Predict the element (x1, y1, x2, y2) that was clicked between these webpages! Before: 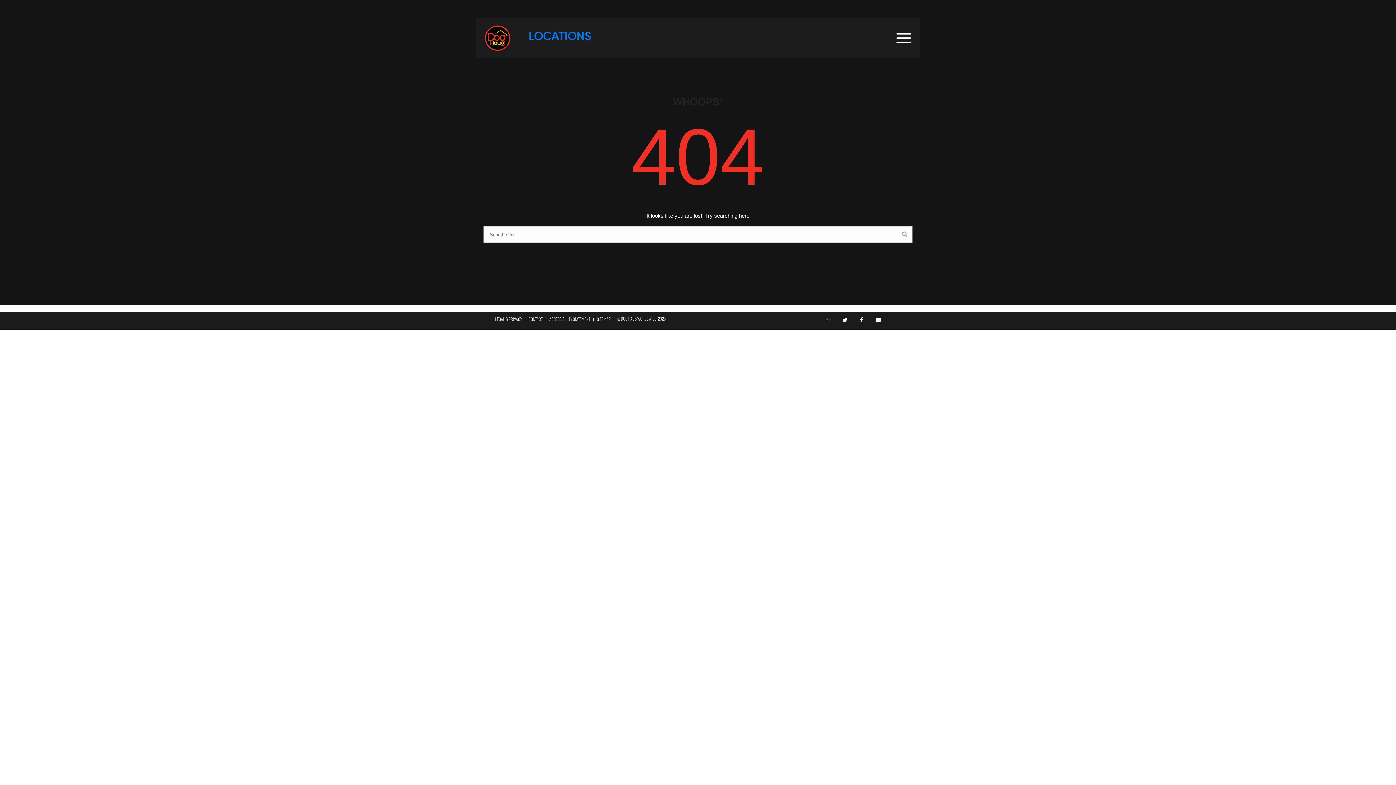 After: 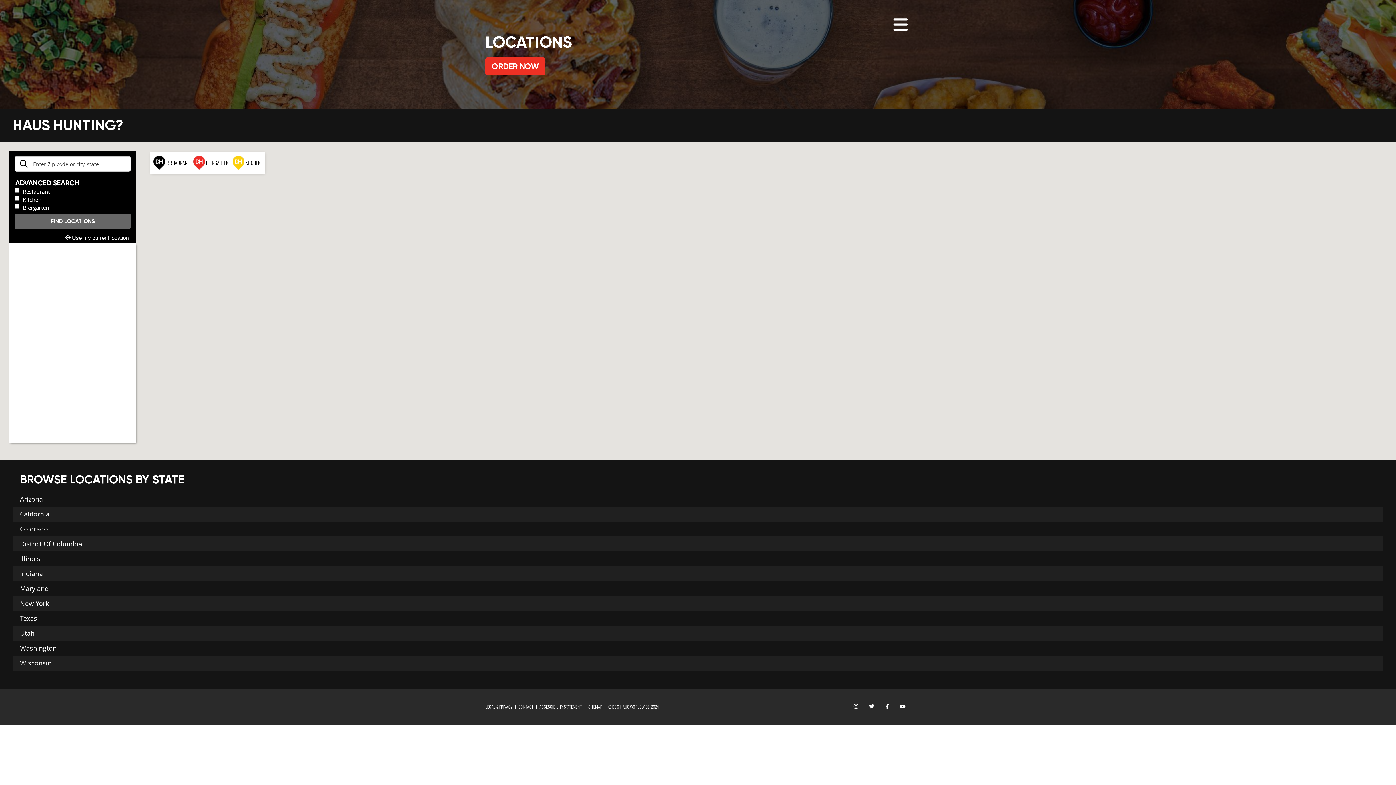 Action: bbox: (528, 29, 591, 43) label: LOCATIONS